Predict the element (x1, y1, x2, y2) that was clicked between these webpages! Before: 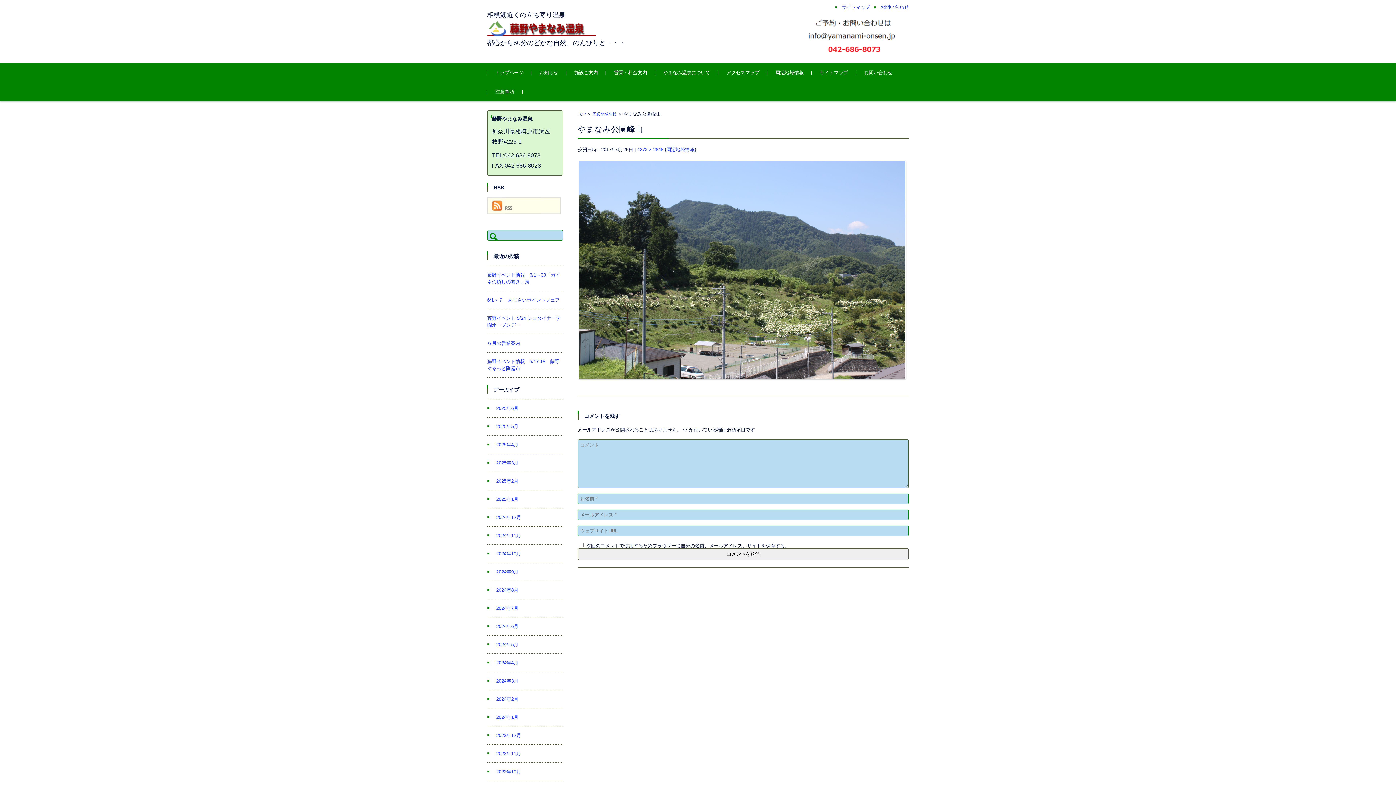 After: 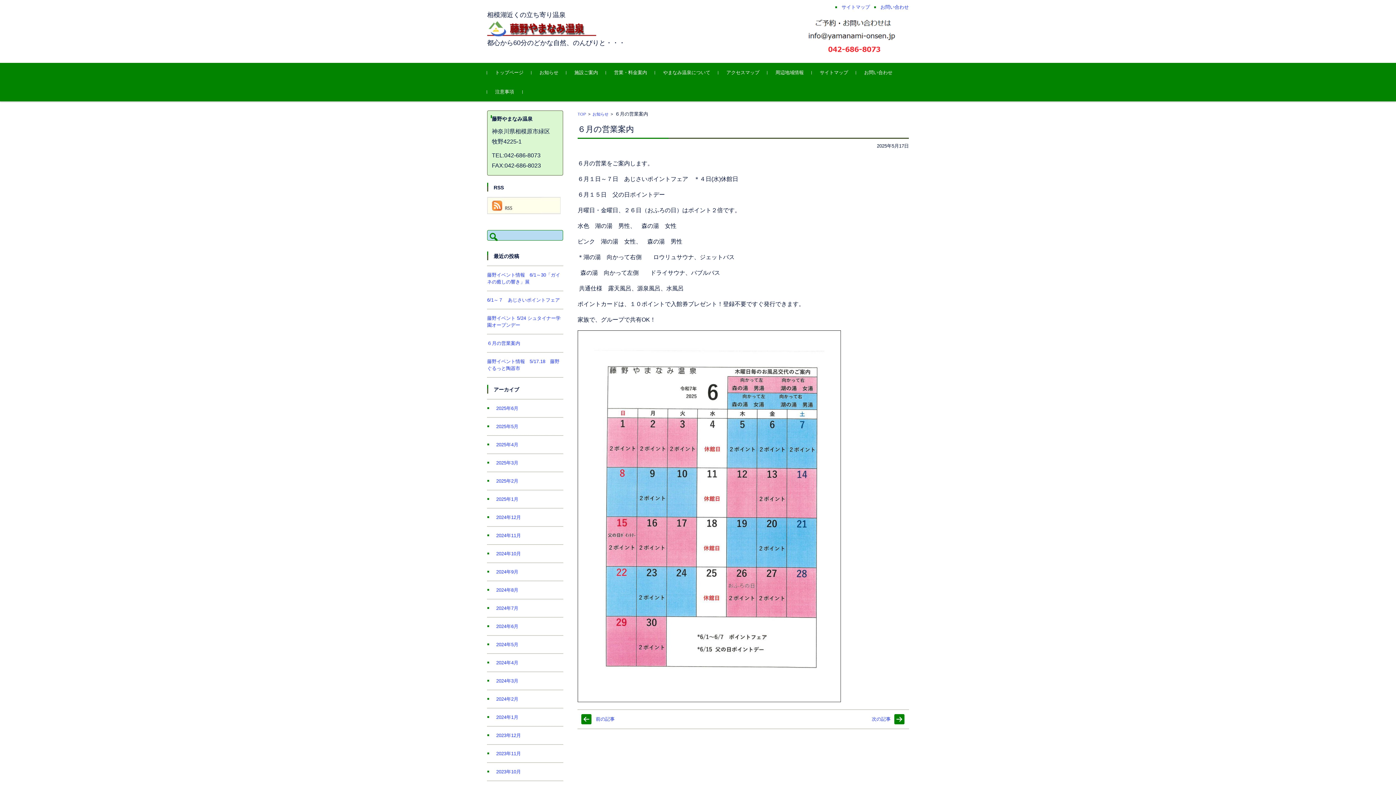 Action: bbox: (487, 340, 520, 346) label: ６月の営業案内